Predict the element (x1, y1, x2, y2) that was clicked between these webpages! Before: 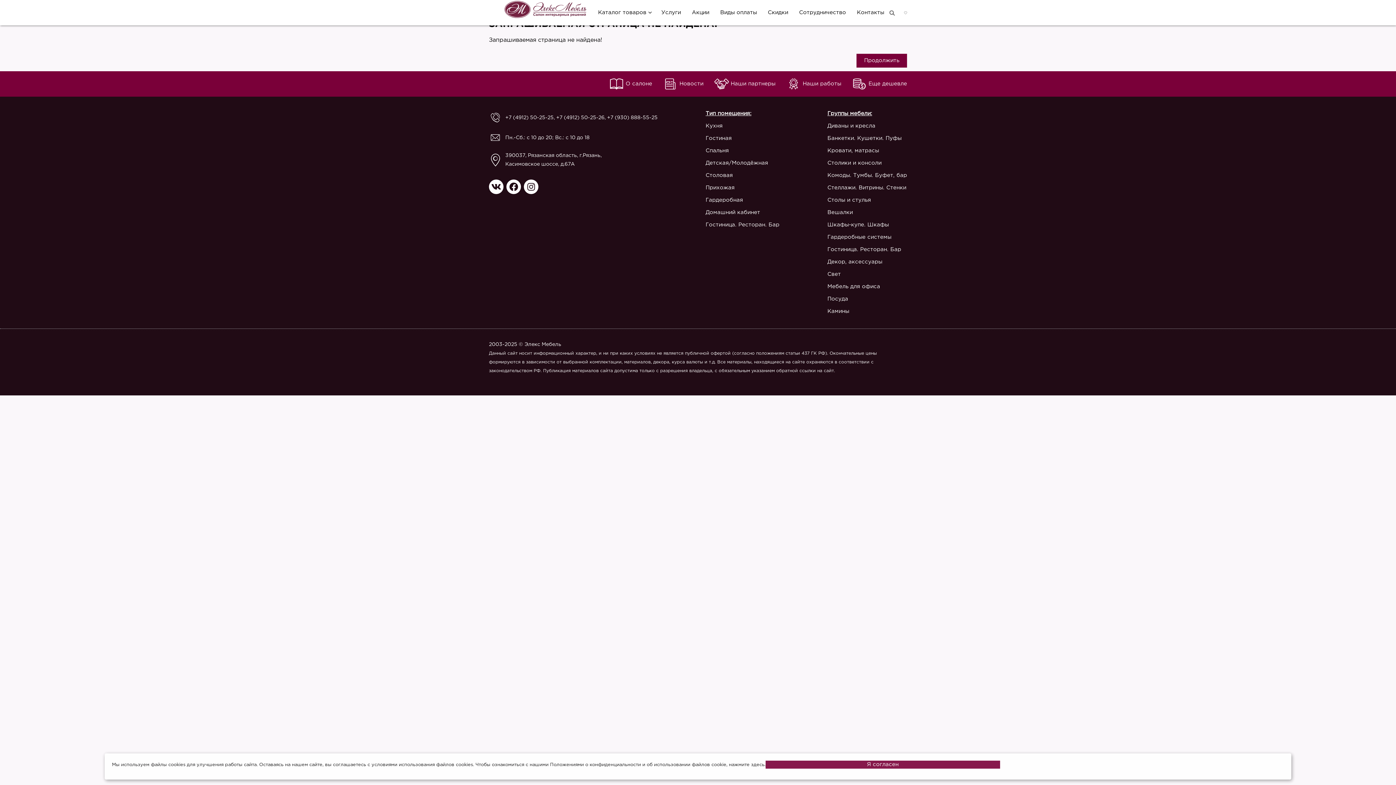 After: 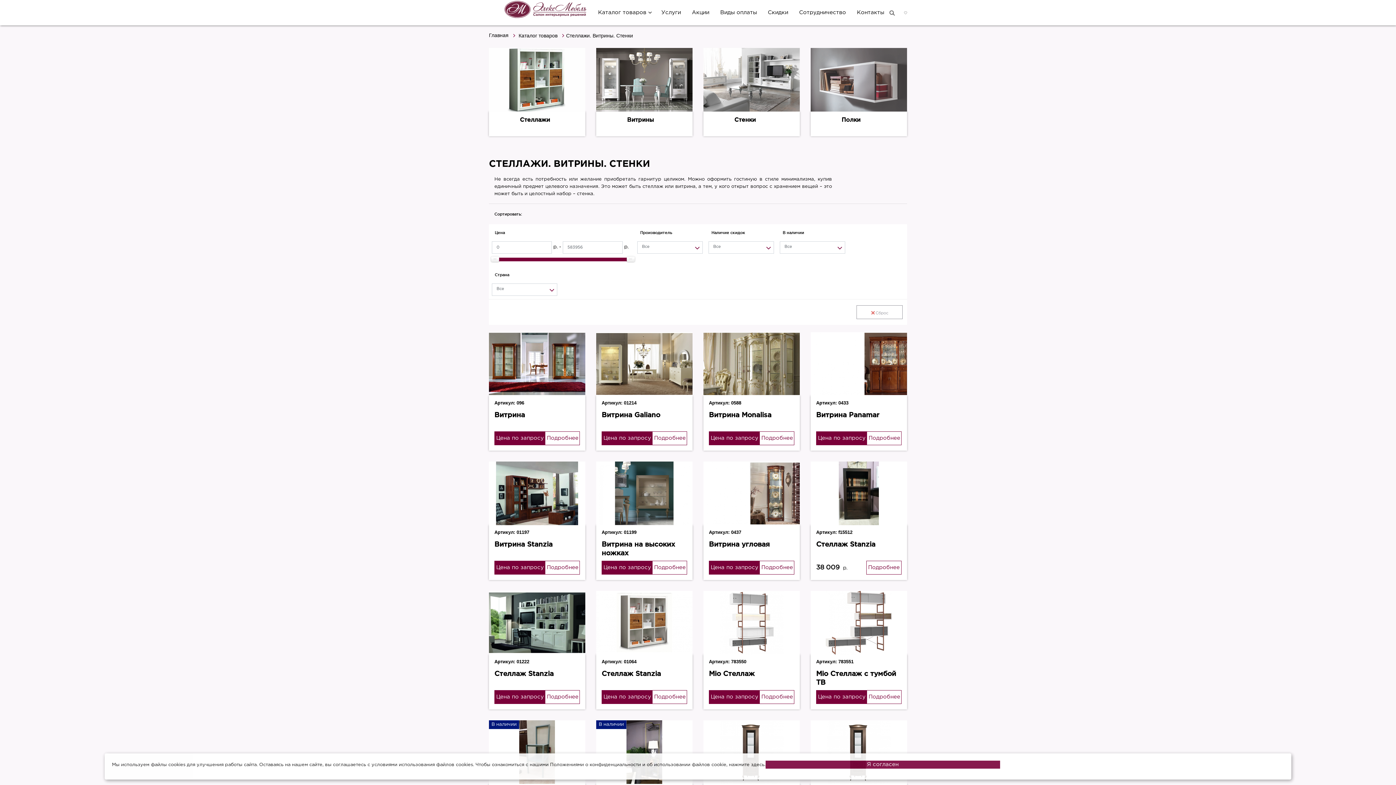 Action: label: Стеллажи. Витрины. Стенки bbox: (827, 181, 907, 194)